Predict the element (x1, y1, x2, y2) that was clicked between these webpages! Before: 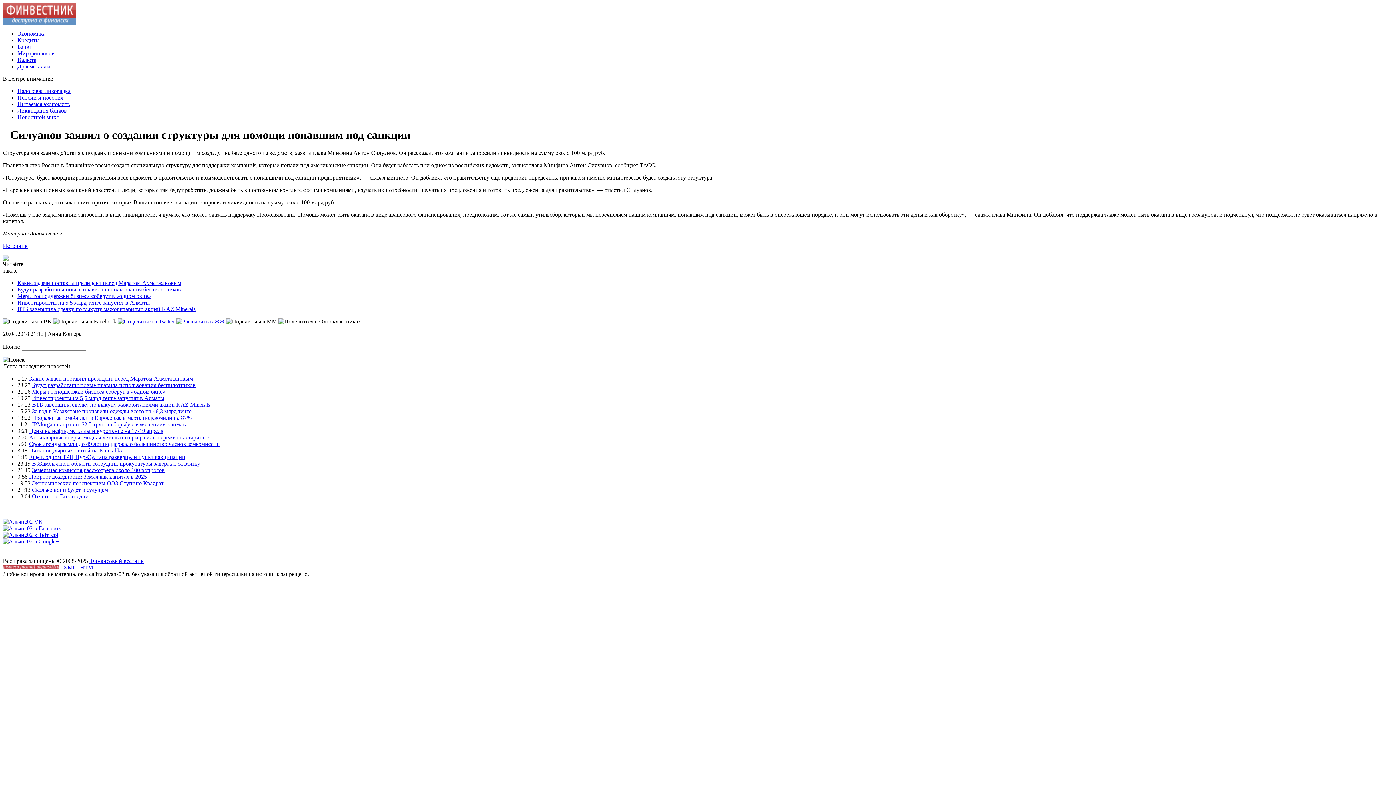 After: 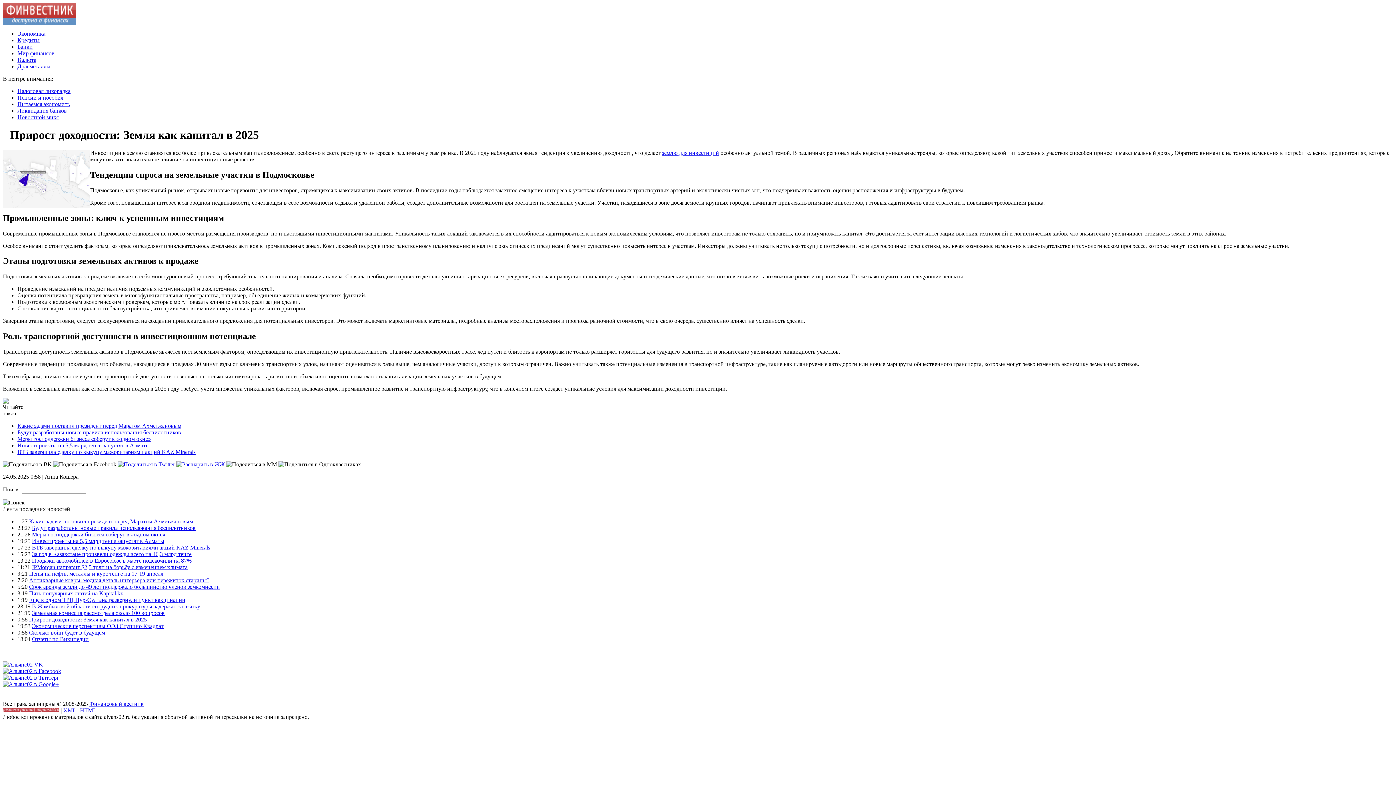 Action: label: Прирост доходности: Земля как капитал в 2025 bbox: (29, 473, 146, 479)